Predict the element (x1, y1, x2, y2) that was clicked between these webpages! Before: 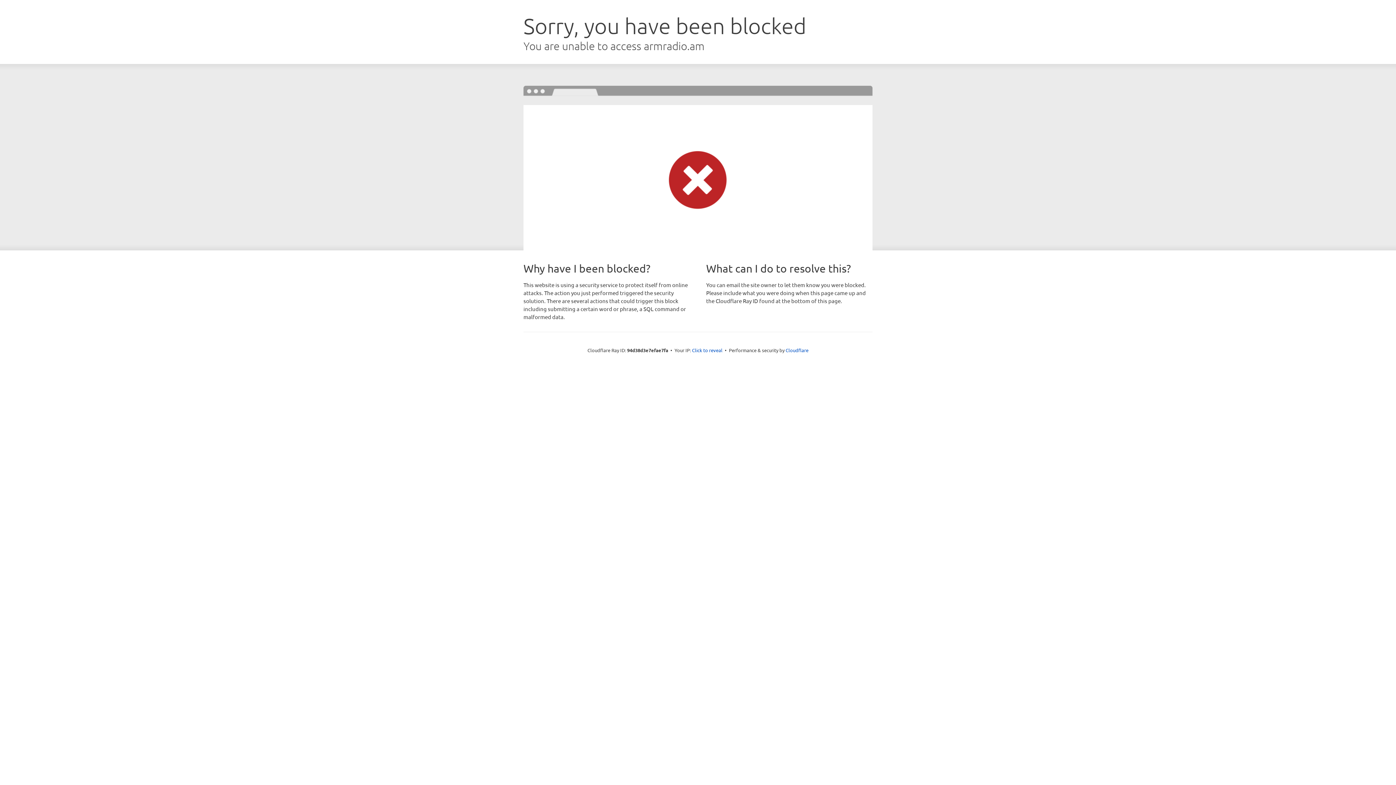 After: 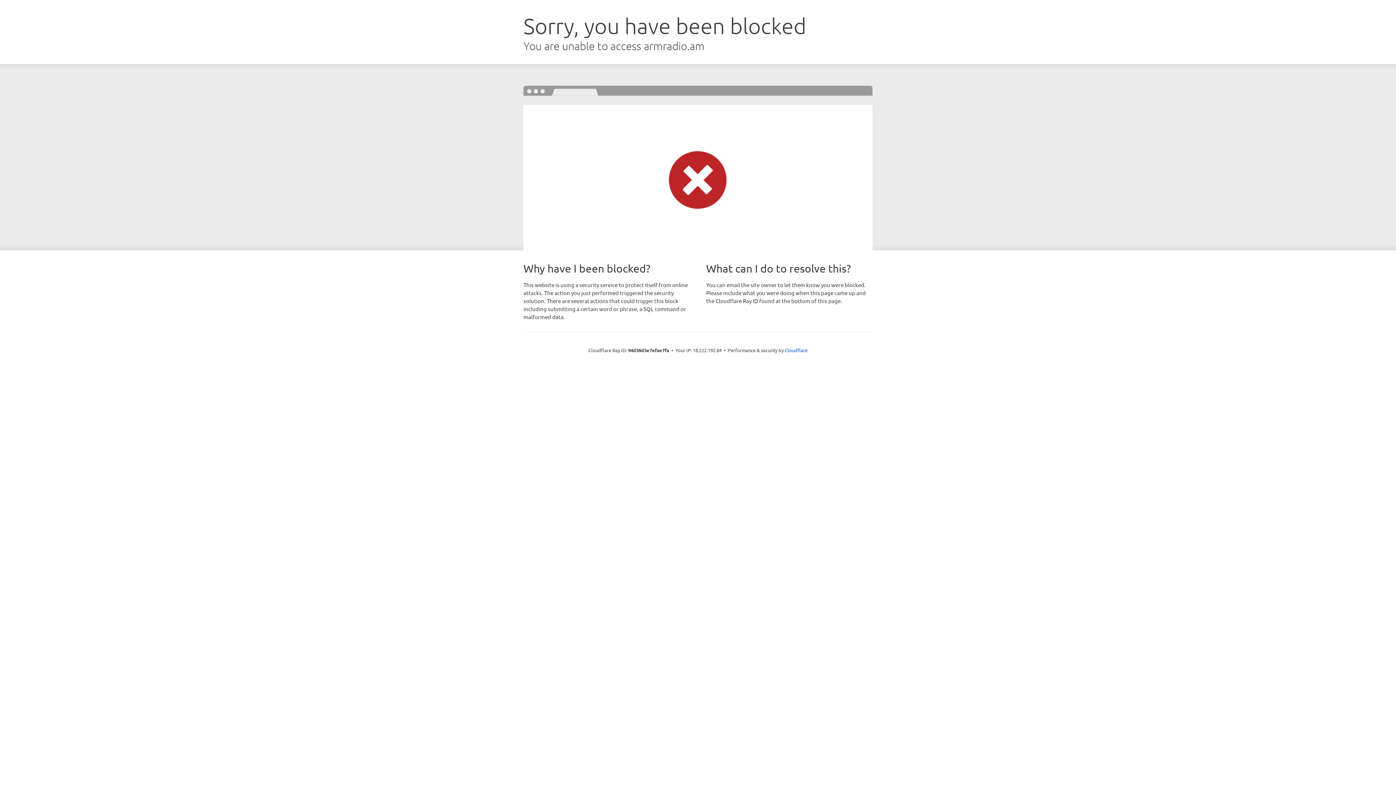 Action: label: Click to reveal bbox: (692, 346, 722, 353)